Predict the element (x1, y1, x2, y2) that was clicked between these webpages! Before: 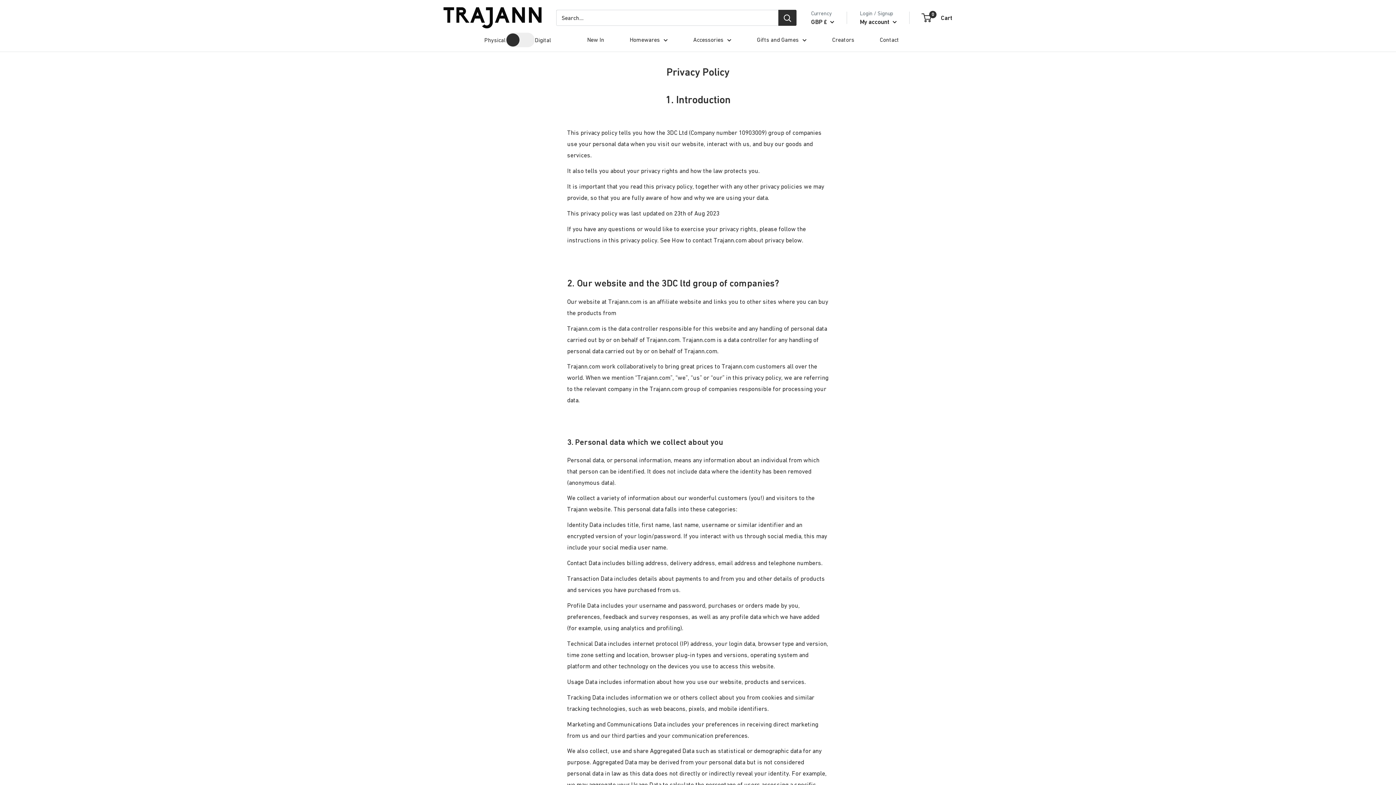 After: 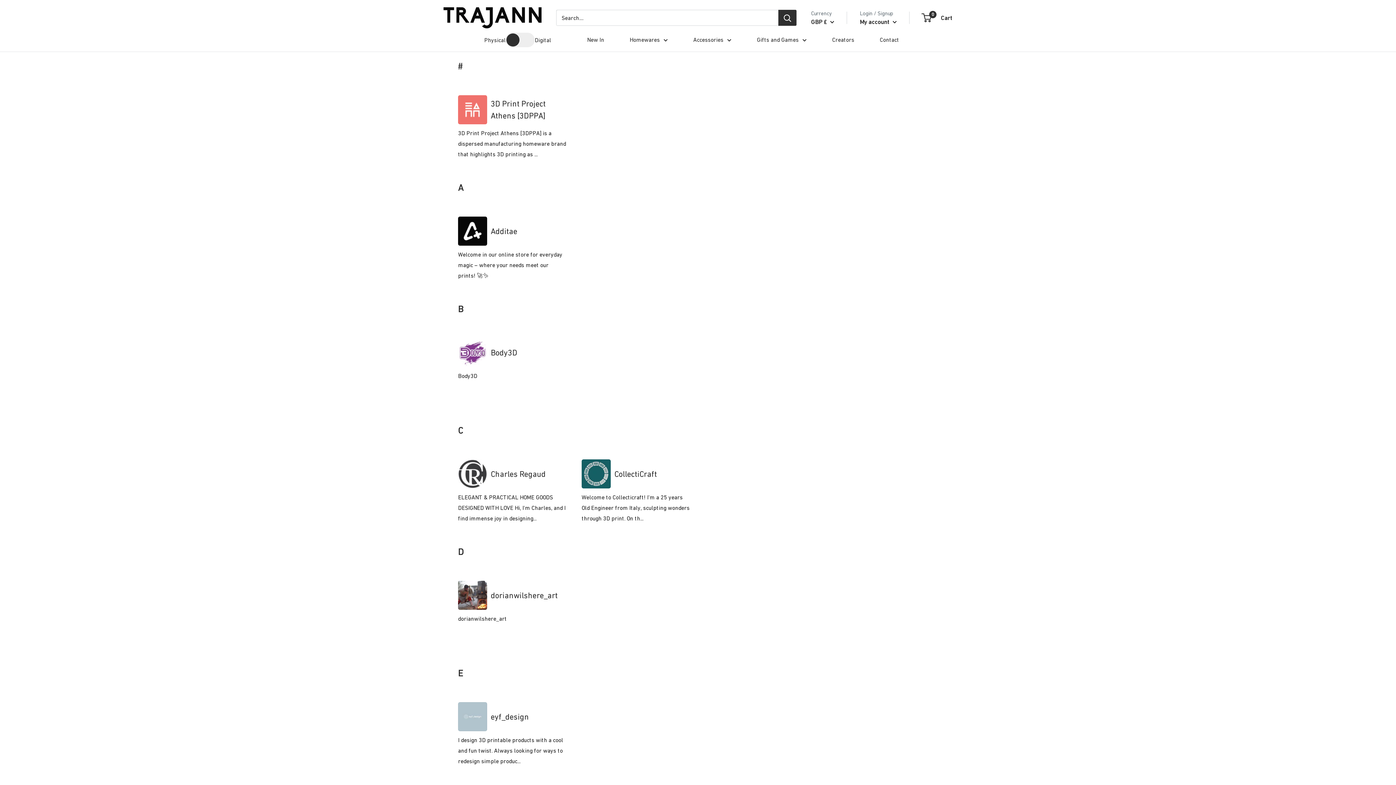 Action: label: Creators bbox: (832, 34, 854, 45)